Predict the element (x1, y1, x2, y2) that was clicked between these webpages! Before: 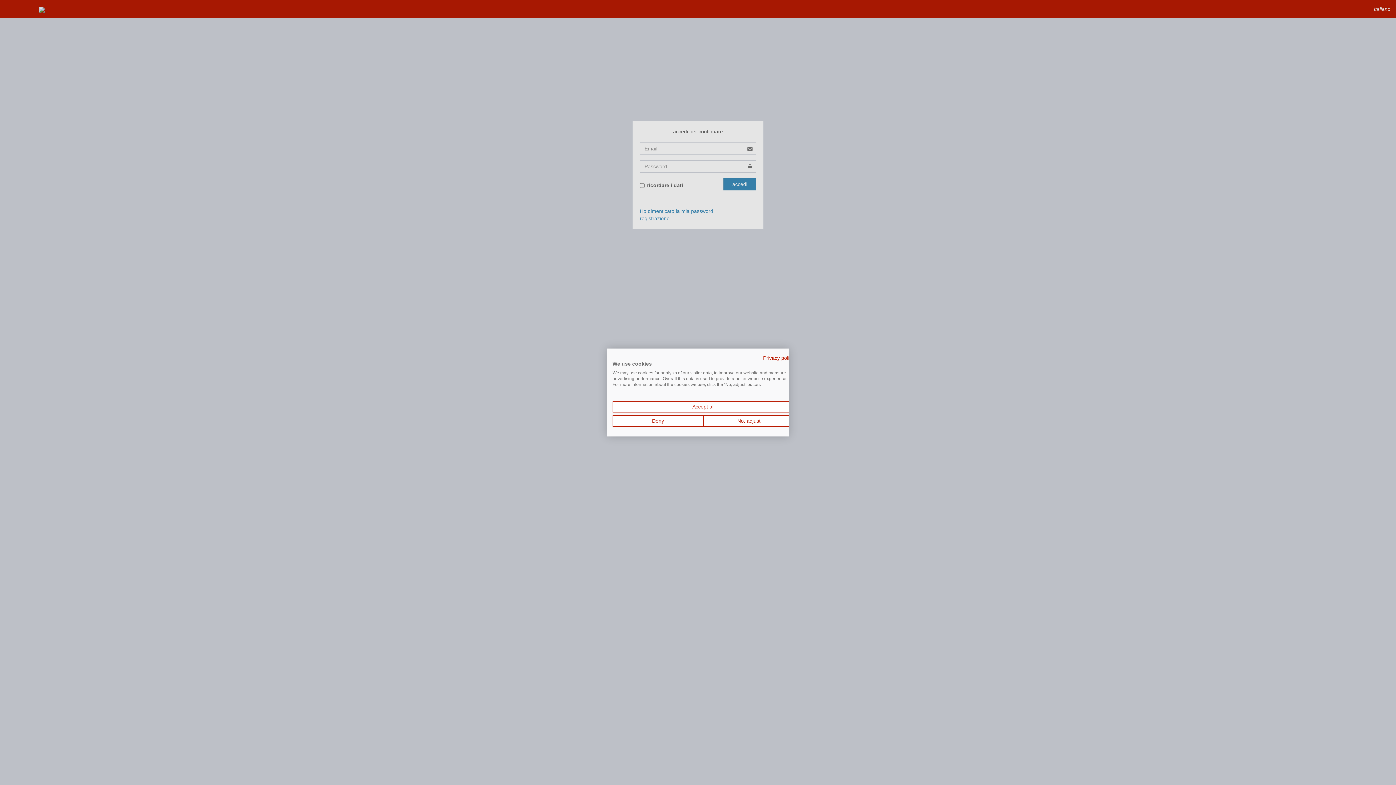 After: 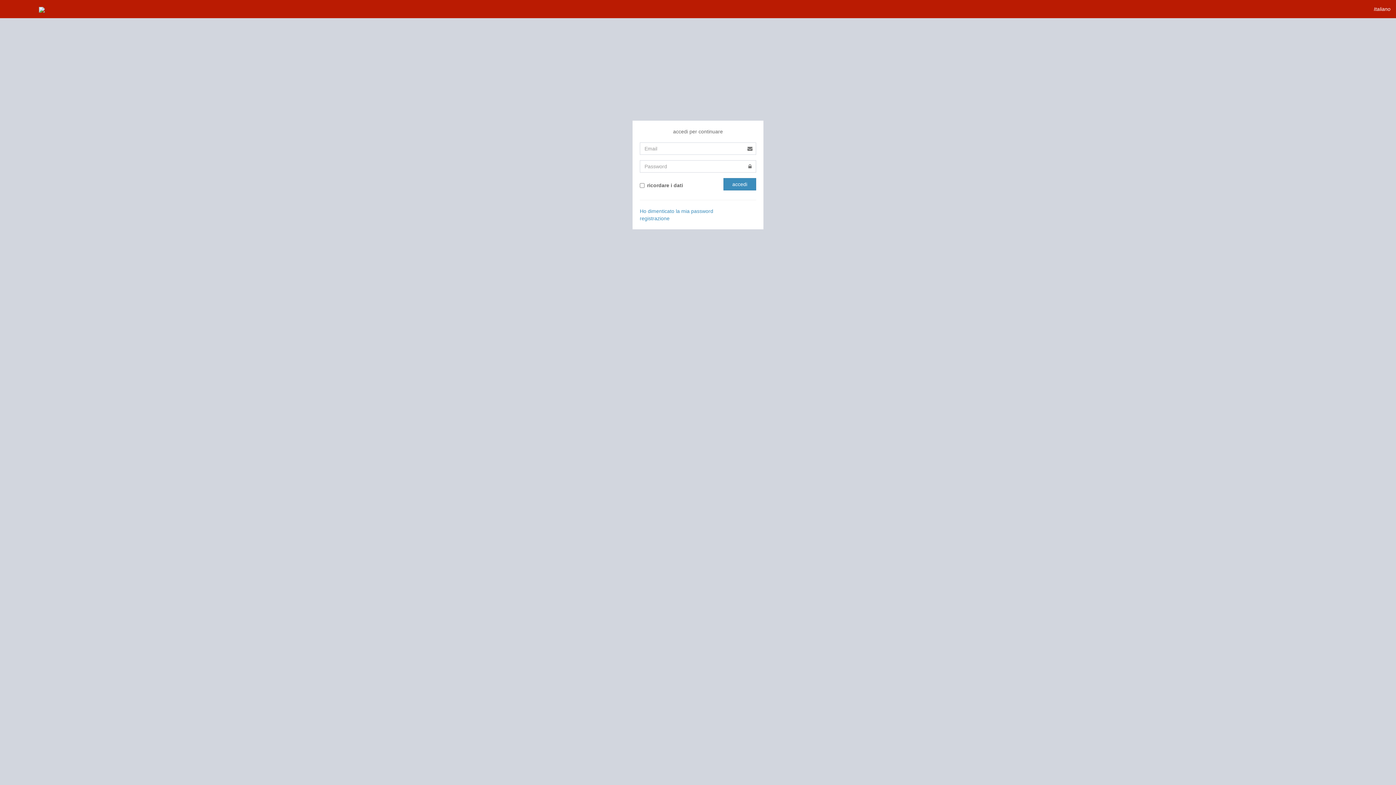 Action: bbox: (612, 415, 703, 426) label: Deny all cookies